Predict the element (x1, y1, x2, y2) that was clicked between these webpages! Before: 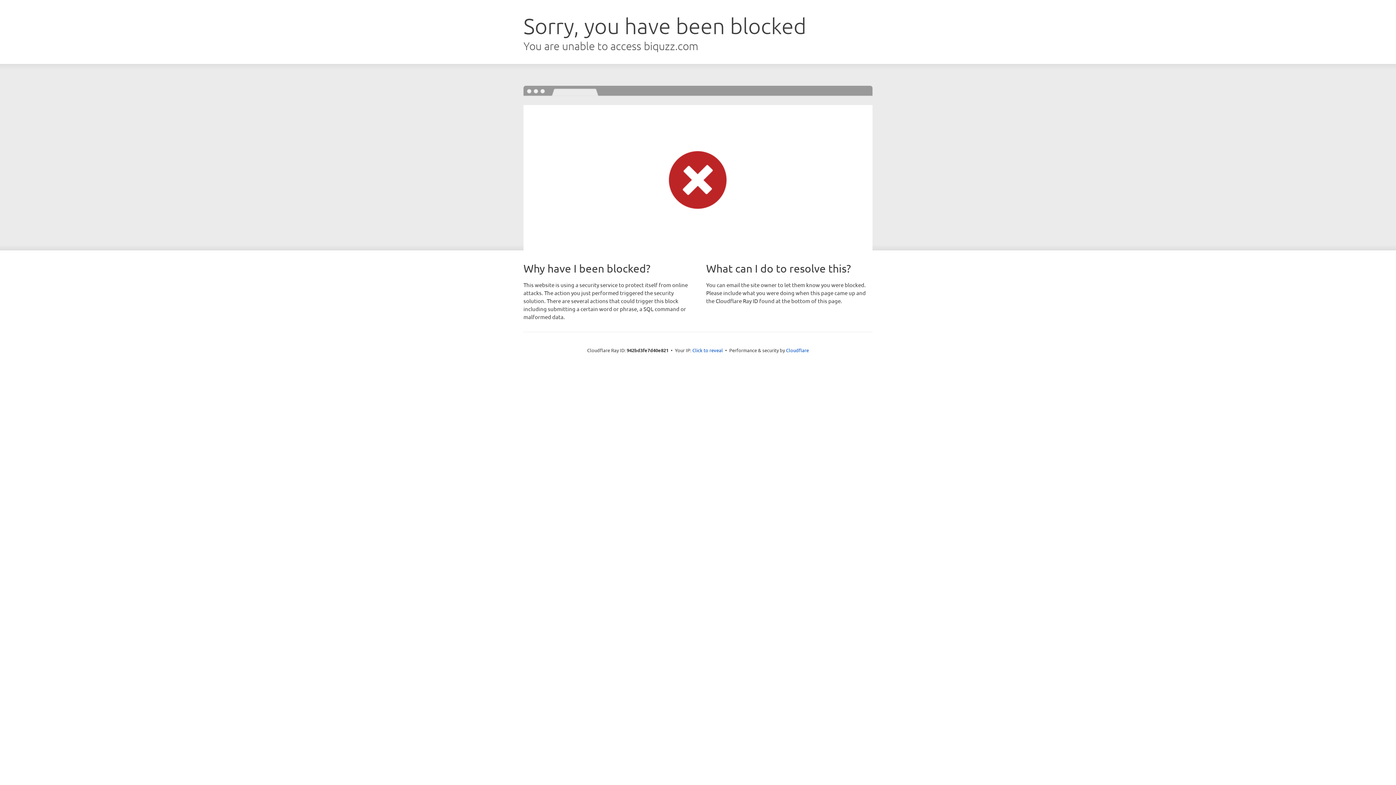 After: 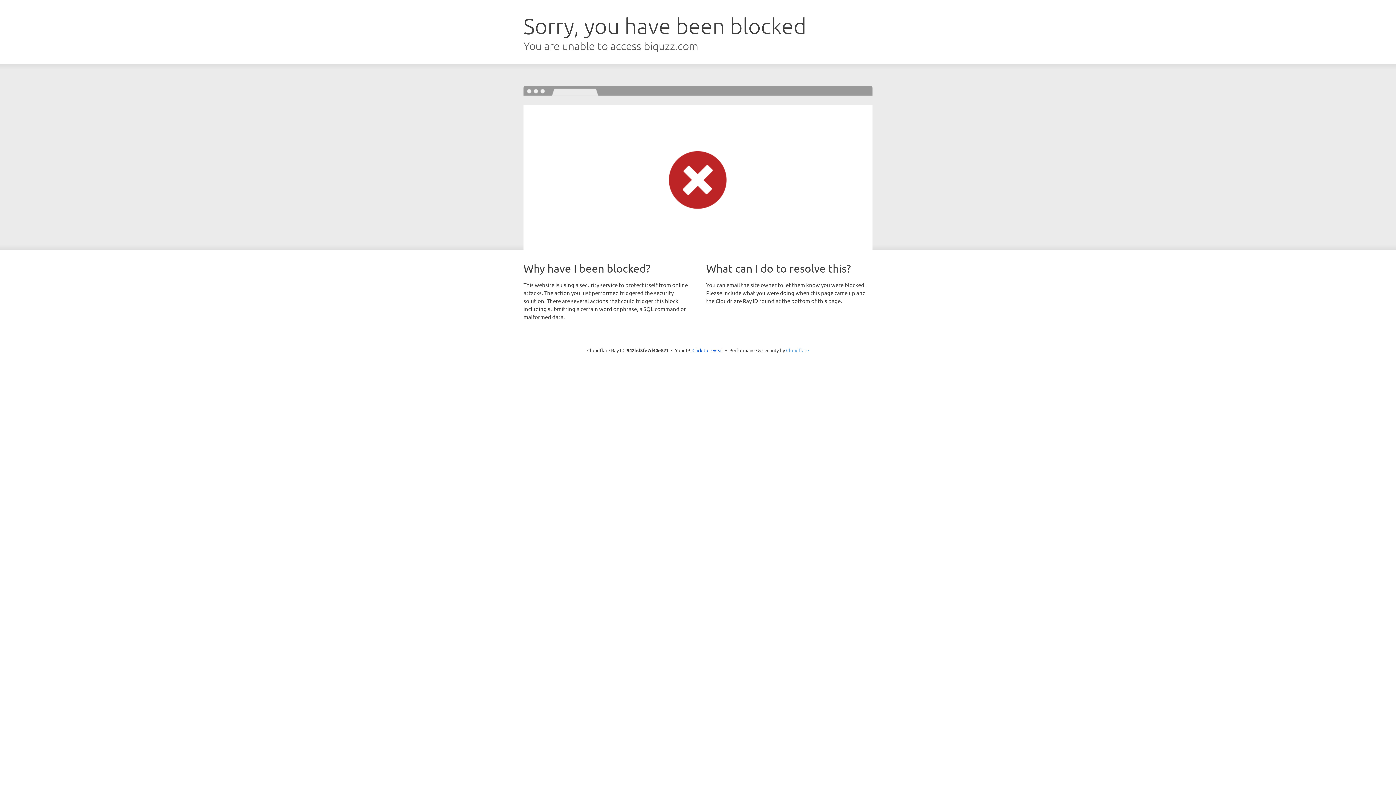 Action: label: Cloudflare bbox: (786, 347, 809, 353)